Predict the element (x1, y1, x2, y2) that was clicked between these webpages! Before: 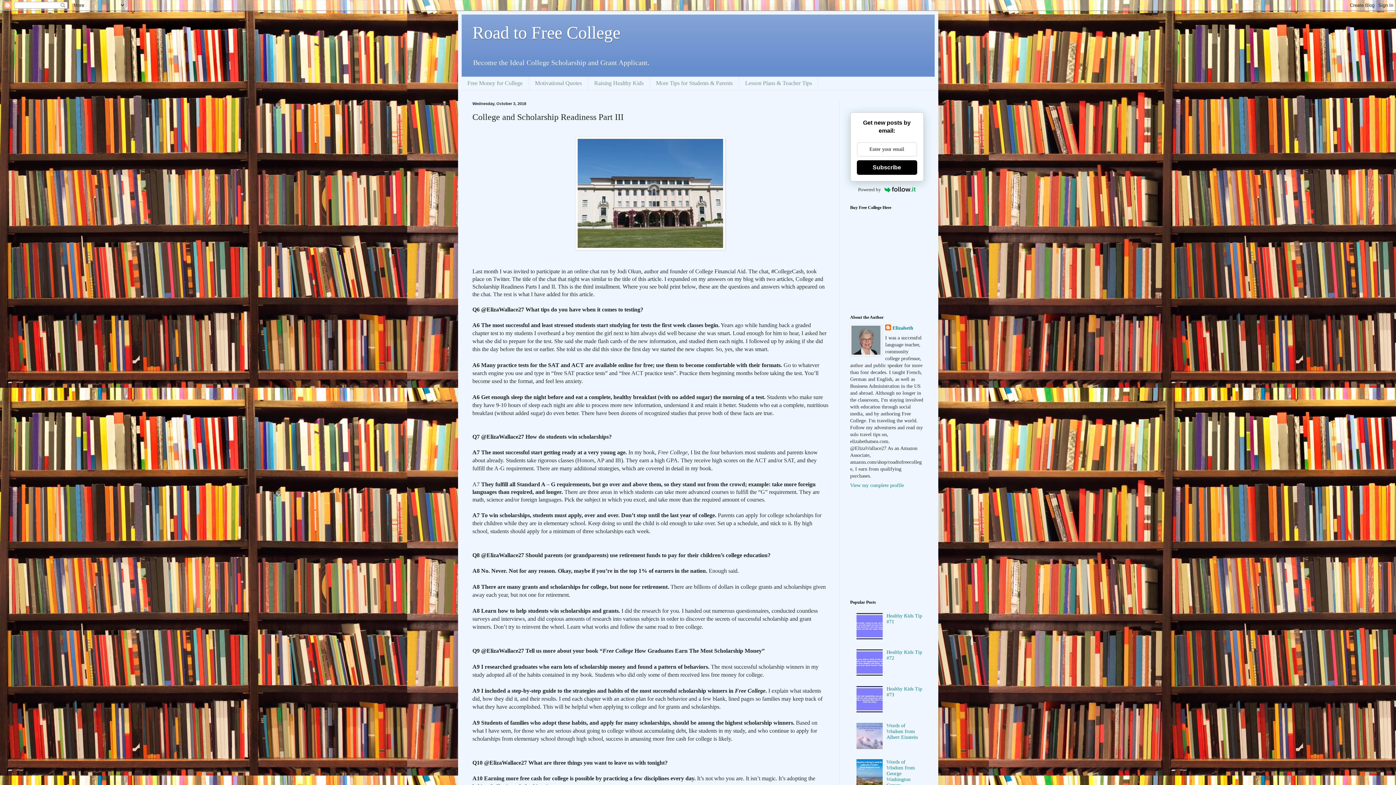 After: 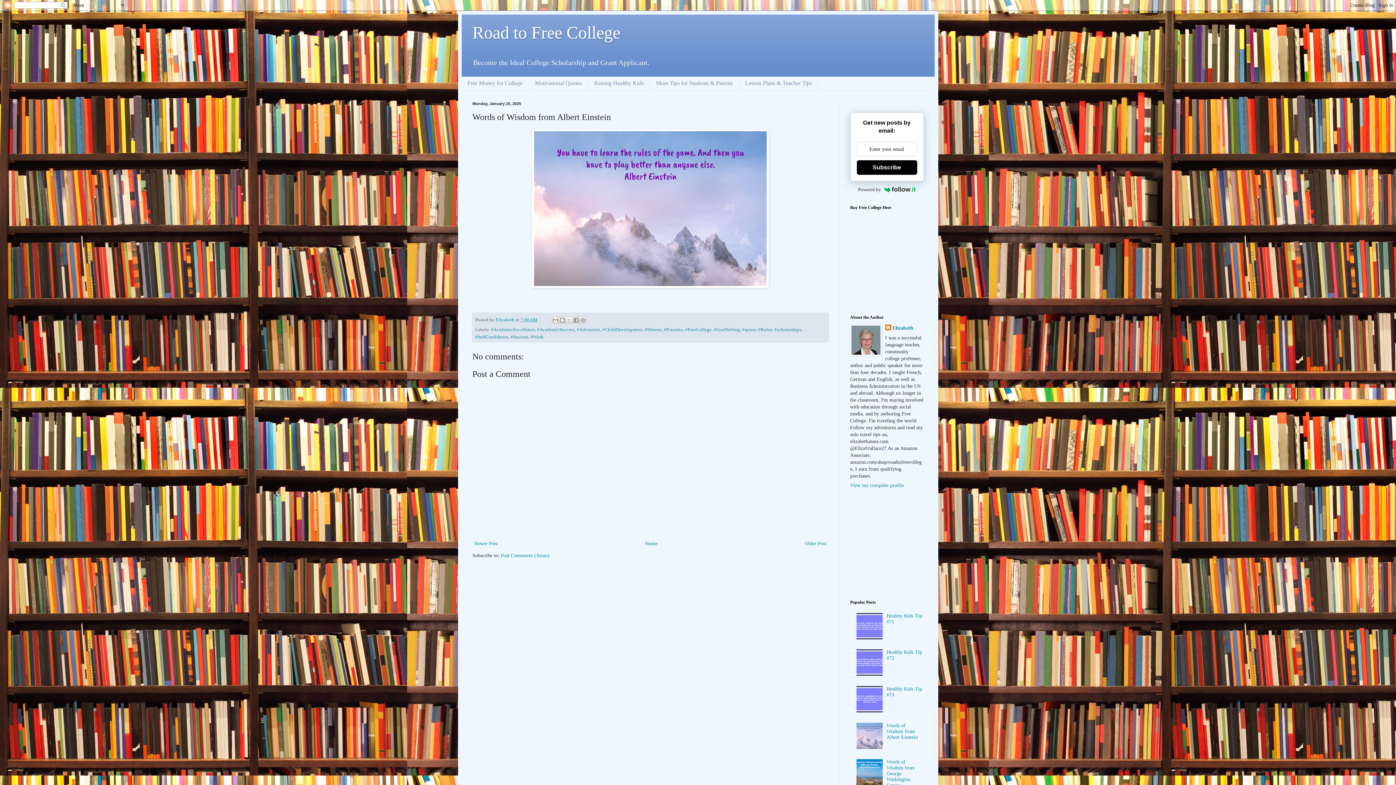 Action: label: Words of Wisdom from Albert Einstein bbox: (886, 723, 918, 740)